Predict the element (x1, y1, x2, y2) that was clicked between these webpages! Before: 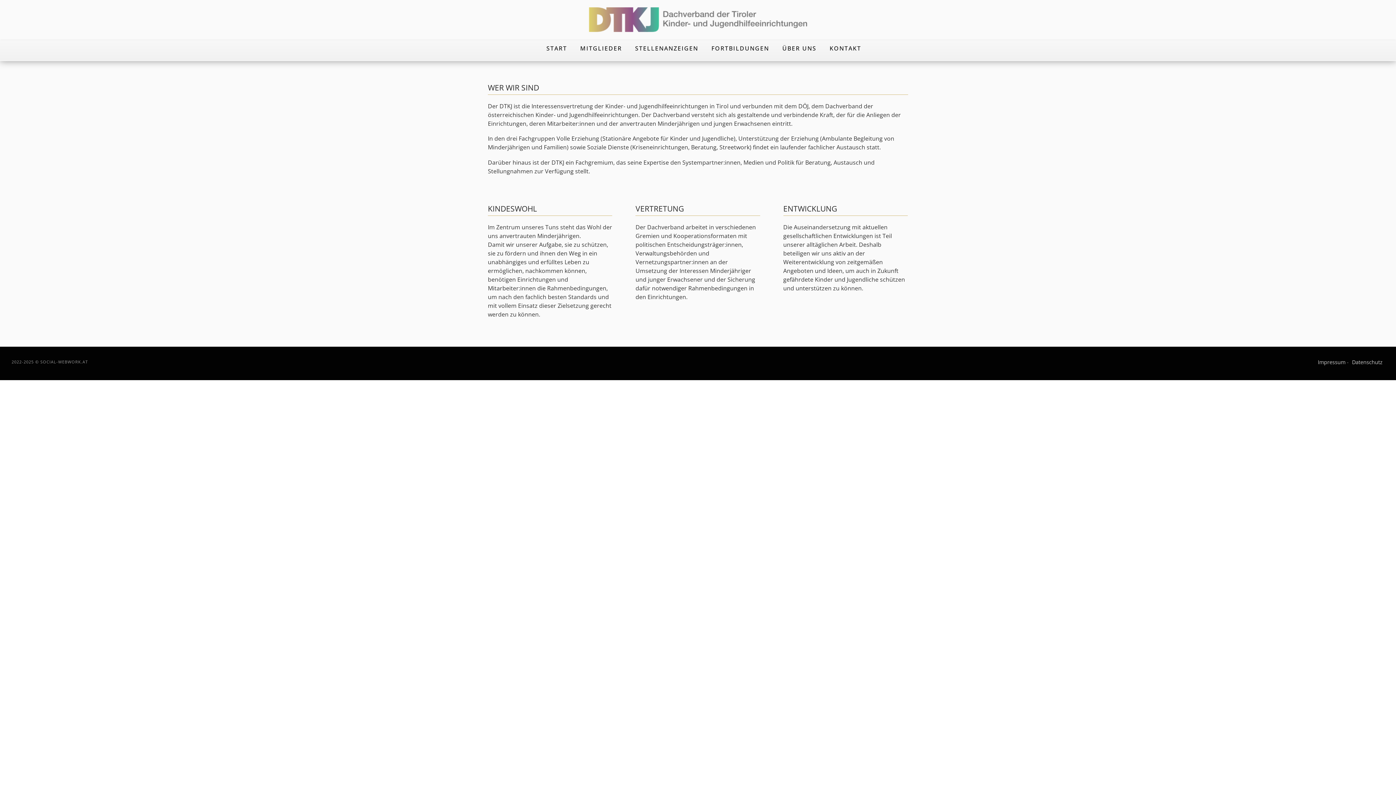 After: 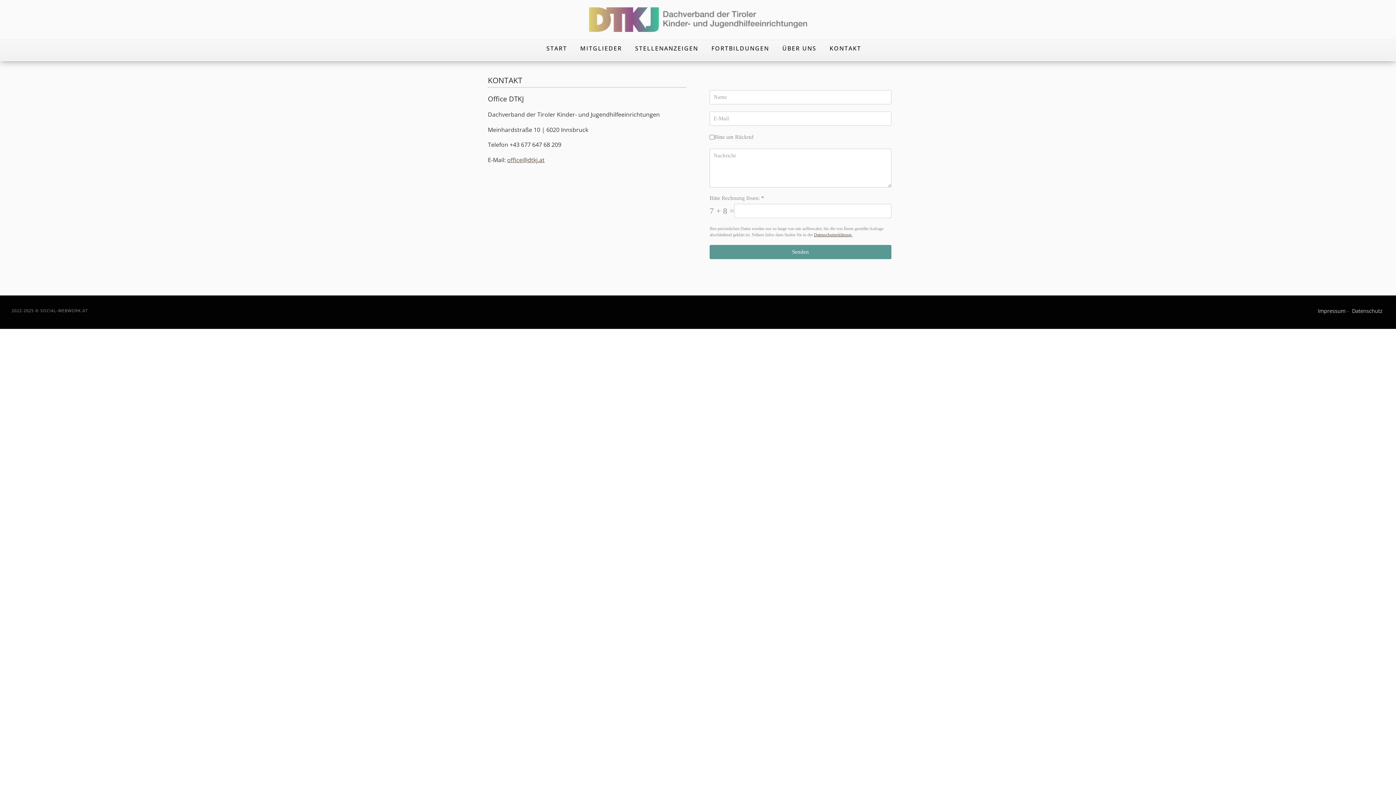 Action: label: KONTAKT bbox: (823, 39, 868, 57)